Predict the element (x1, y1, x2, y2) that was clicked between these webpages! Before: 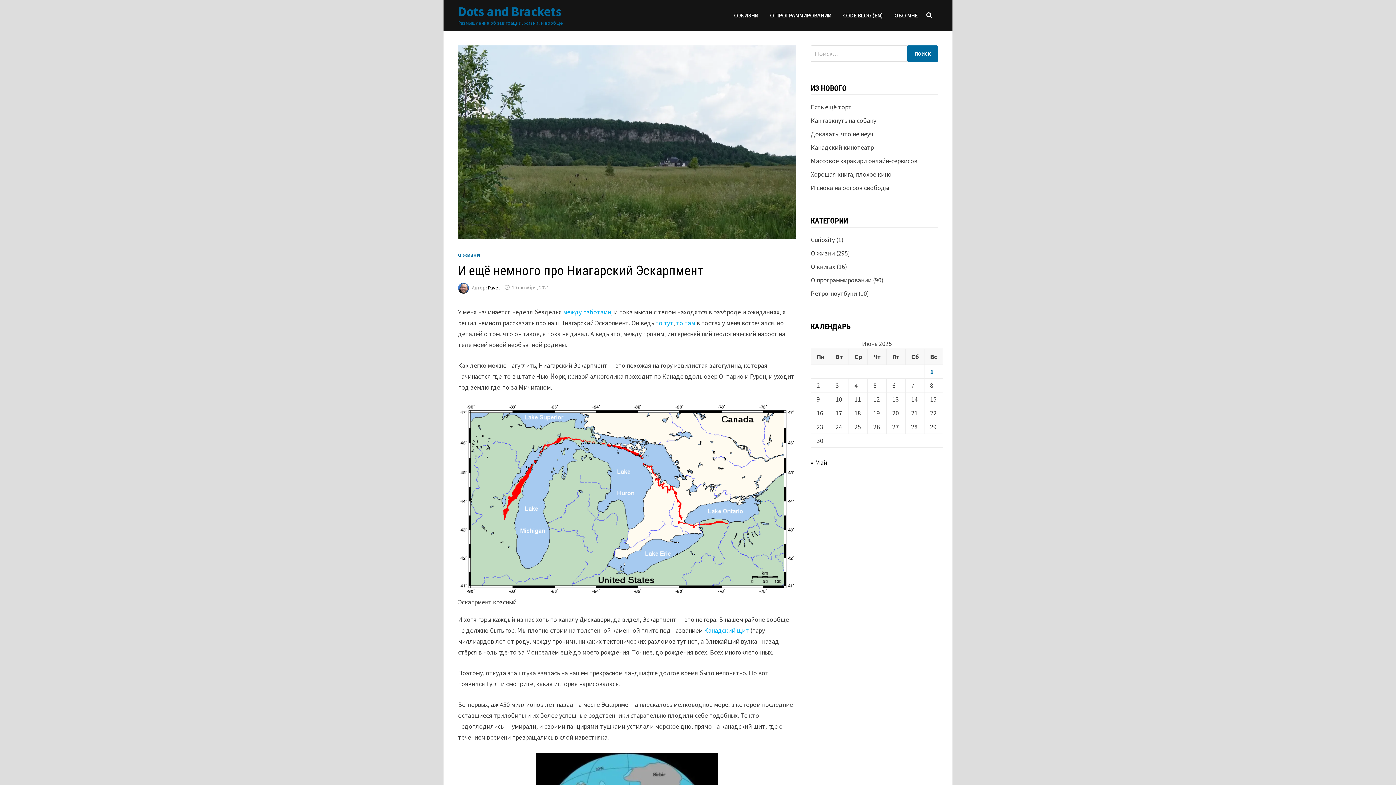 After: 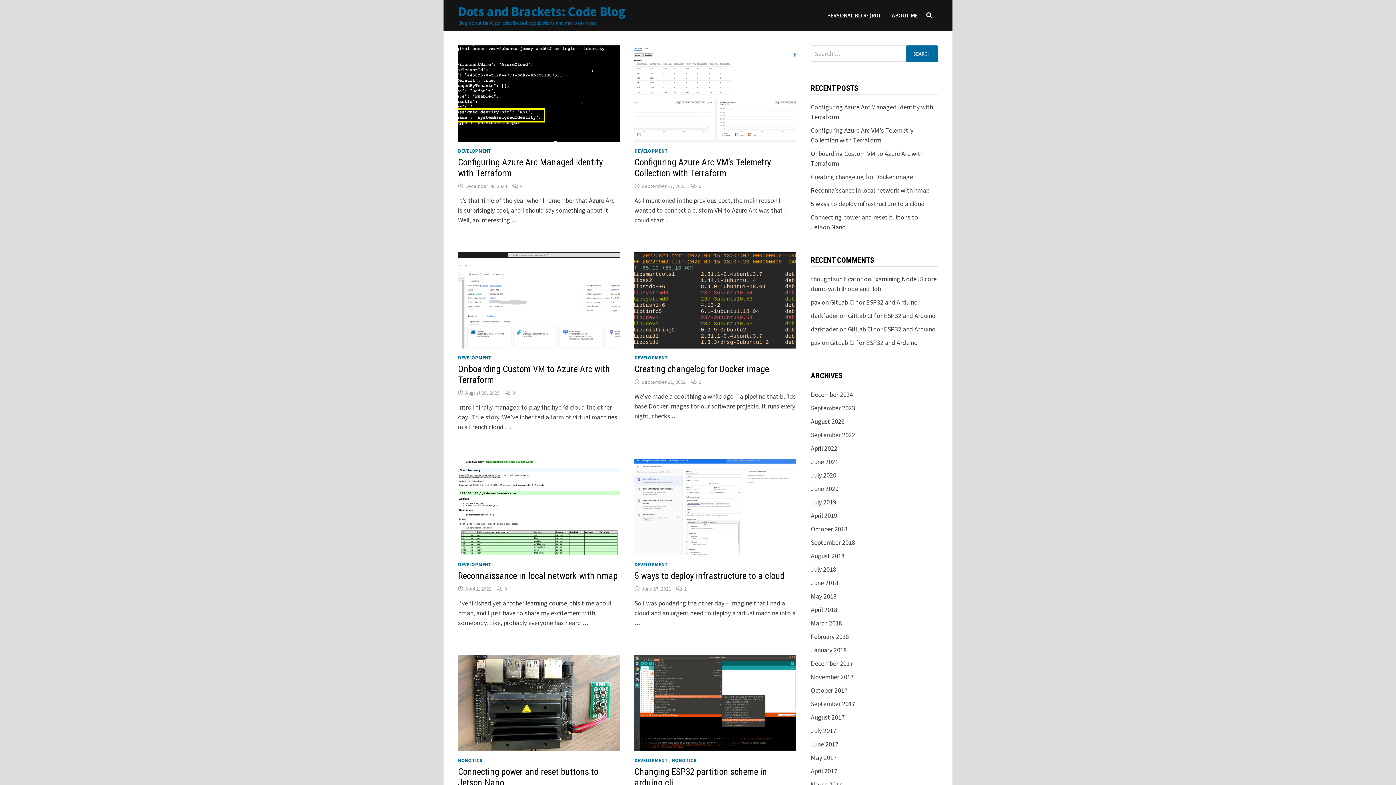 Action: bbox: (837, 3, 888, 27) label: CODE BLOG (EN)